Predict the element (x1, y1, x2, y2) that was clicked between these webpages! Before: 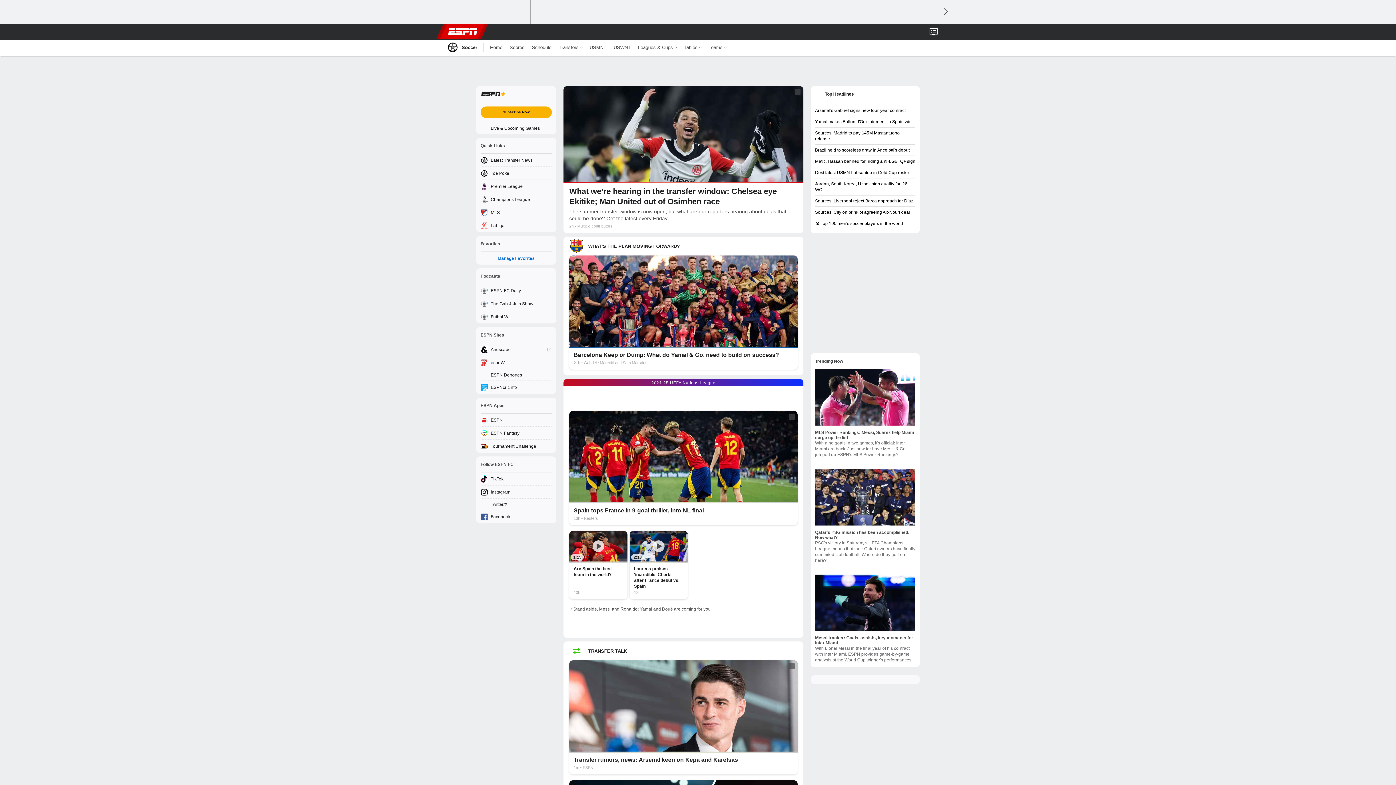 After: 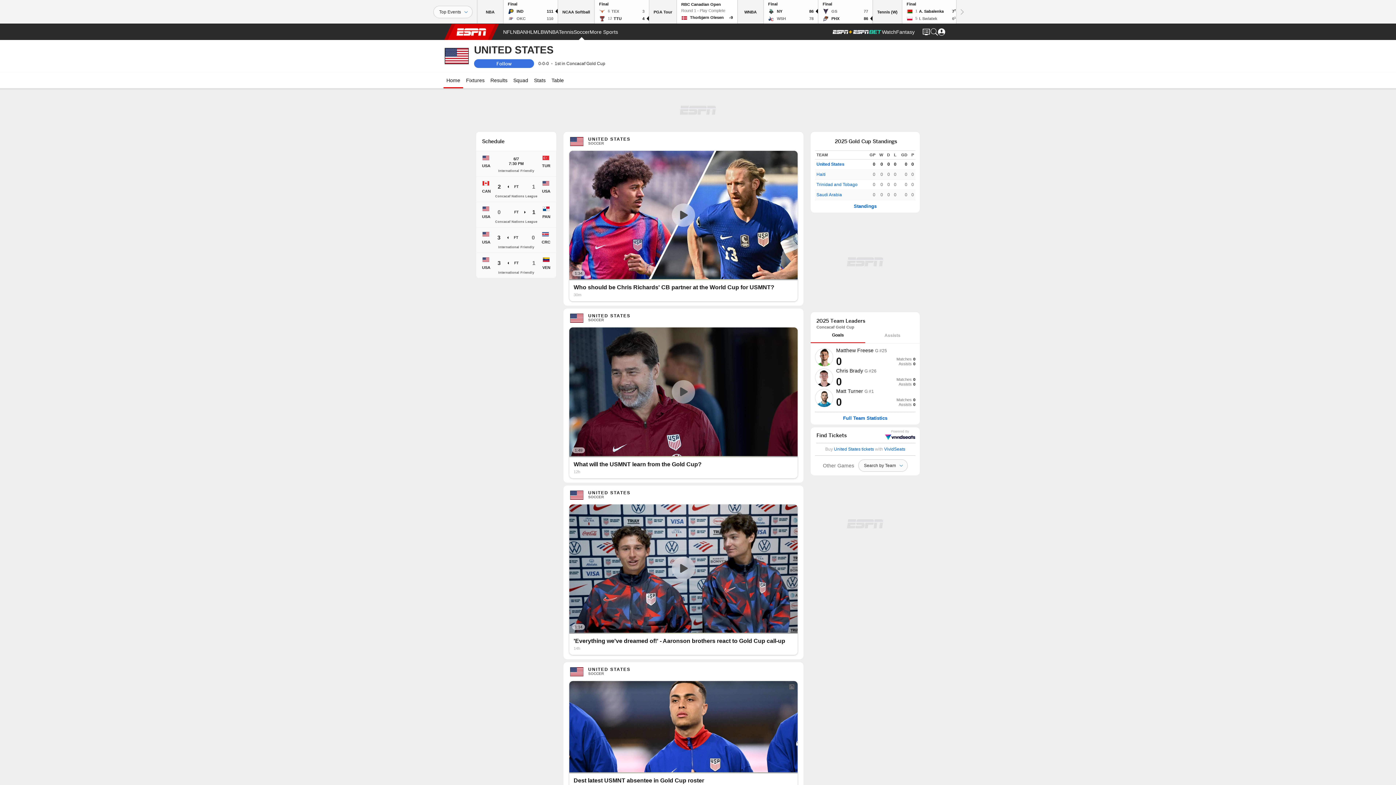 Action: bbox: (586, 39, 610, 55) label: USMNT